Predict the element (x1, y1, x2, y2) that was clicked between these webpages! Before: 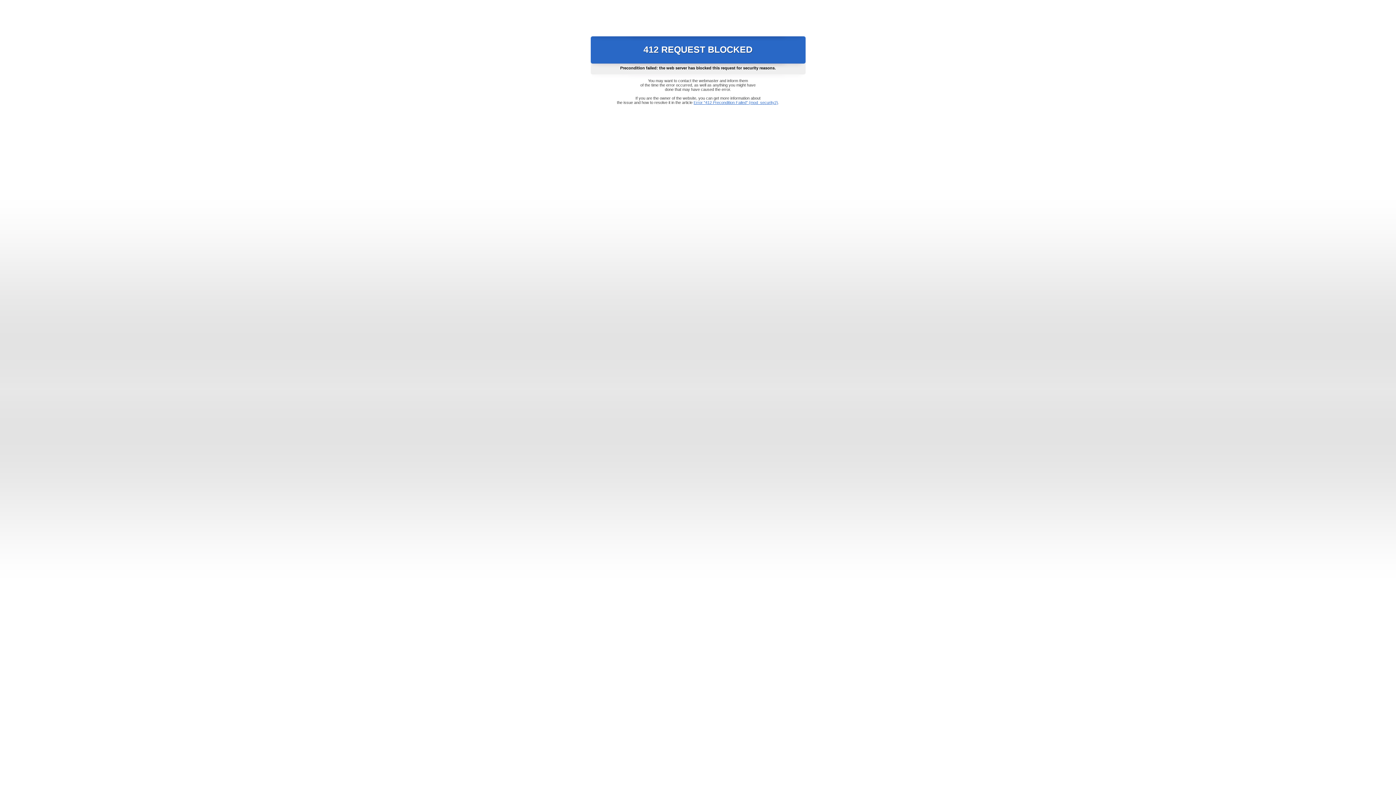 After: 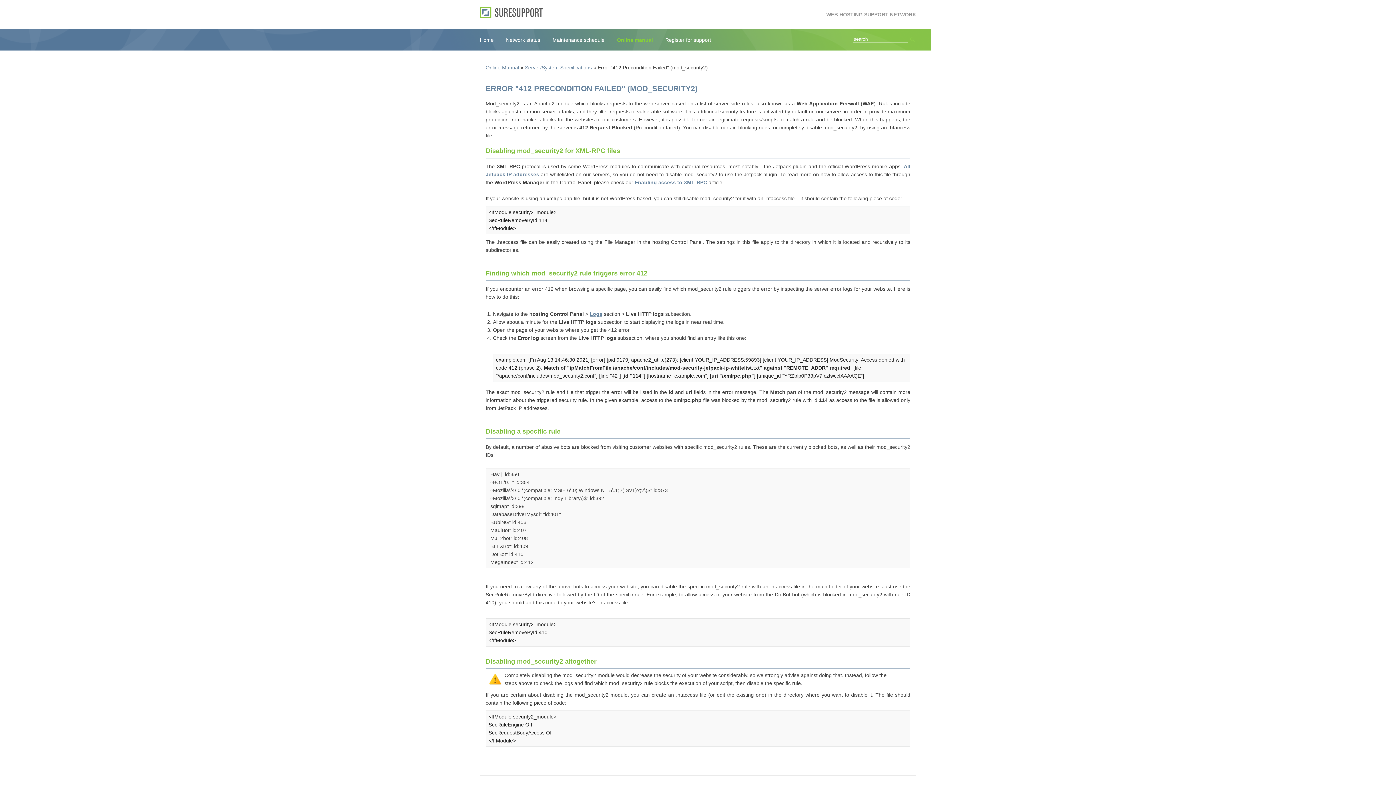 Action: bbox: (693, 100, 778, 104) label: Error "412 Precondition Failed" (mod_security2)